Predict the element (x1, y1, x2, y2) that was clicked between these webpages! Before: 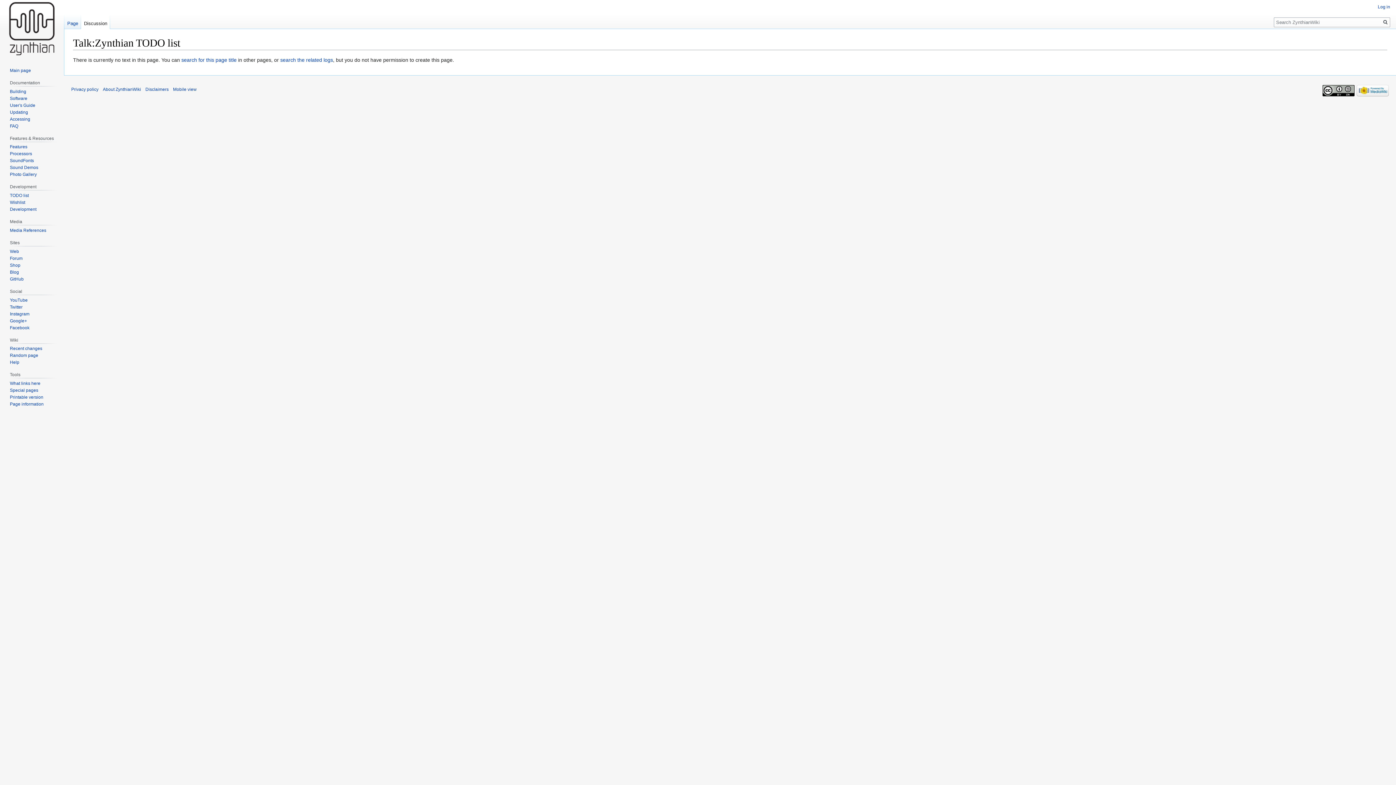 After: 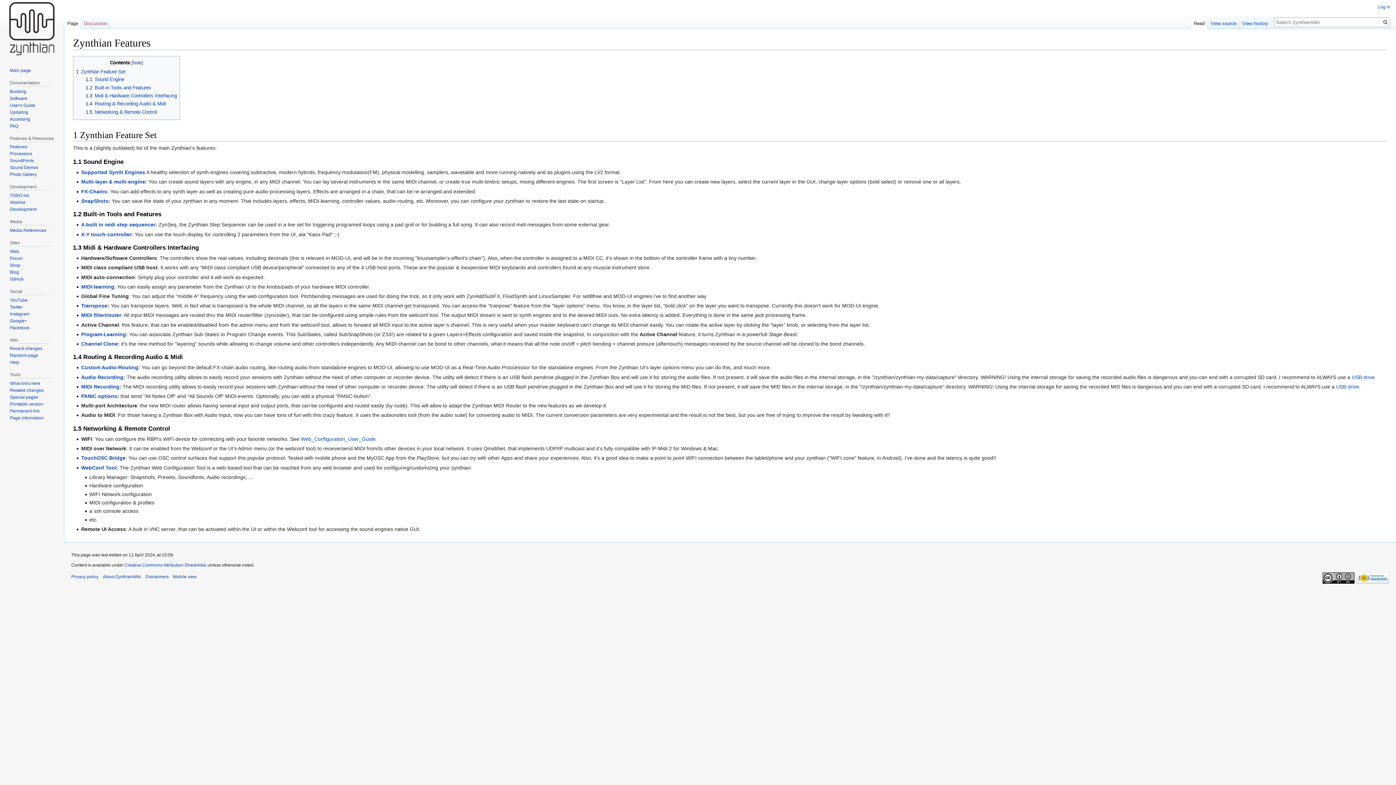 Action: bbox: (9, 144, 27, 149) label: Features